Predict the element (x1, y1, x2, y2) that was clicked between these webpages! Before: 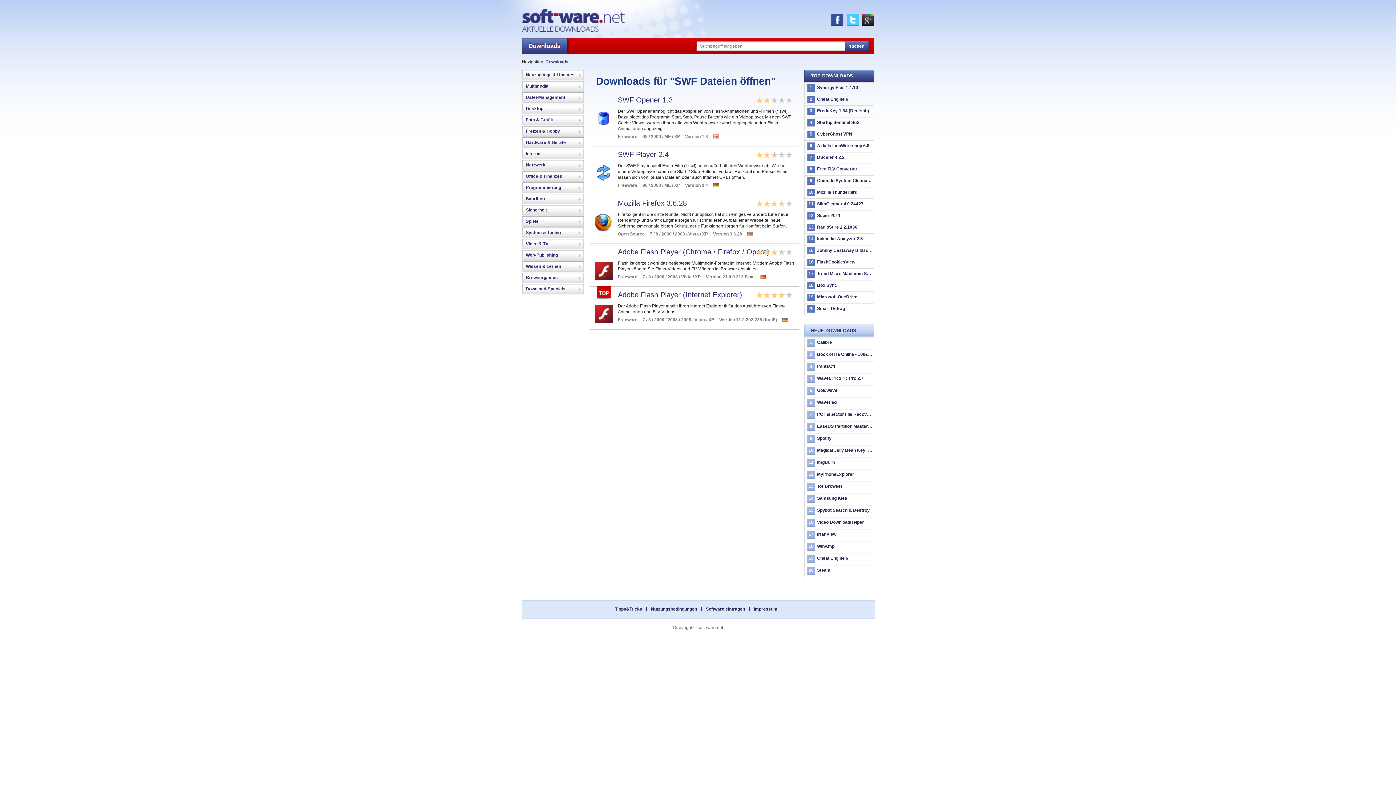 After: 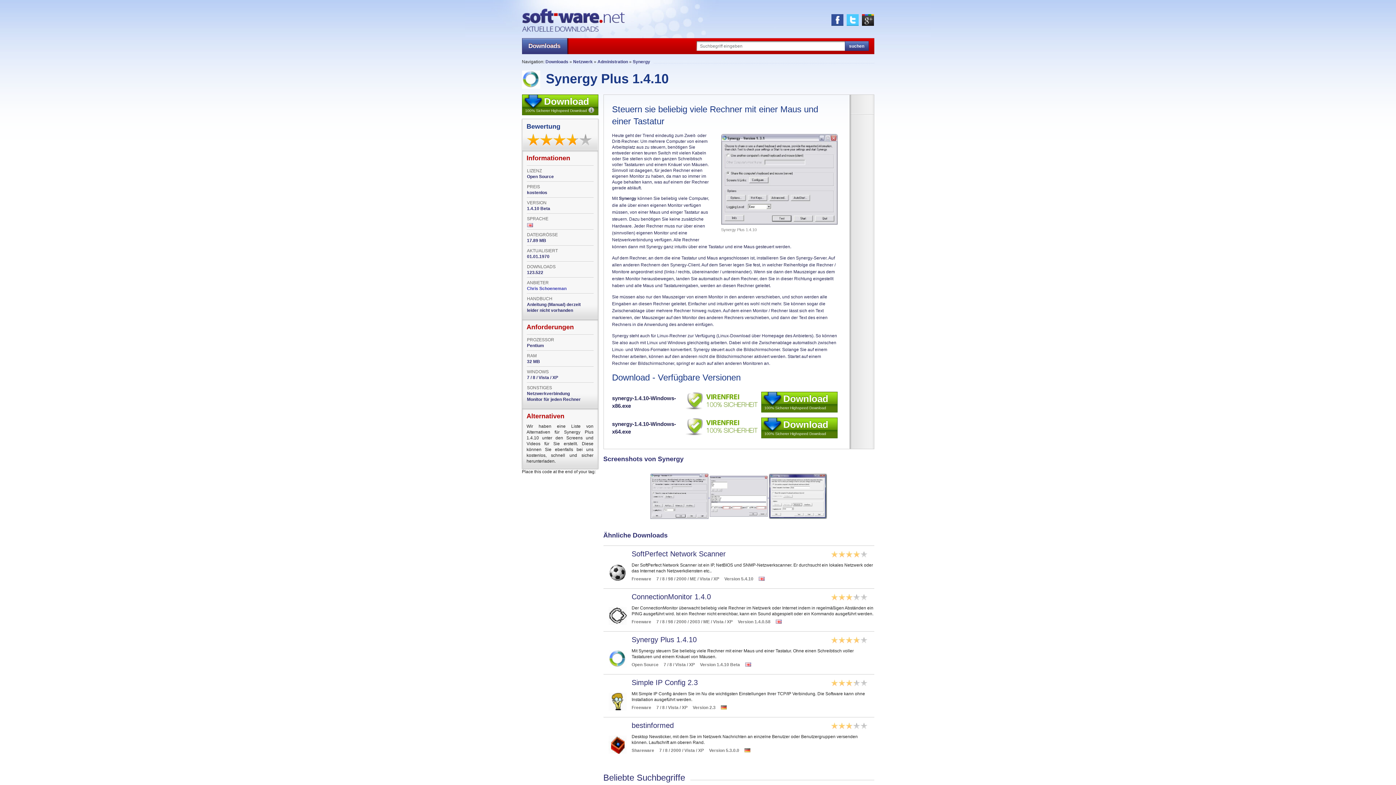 Action: bbox: (807, 84, 872, 90) label: 1
Synergy Plus 1.4.10